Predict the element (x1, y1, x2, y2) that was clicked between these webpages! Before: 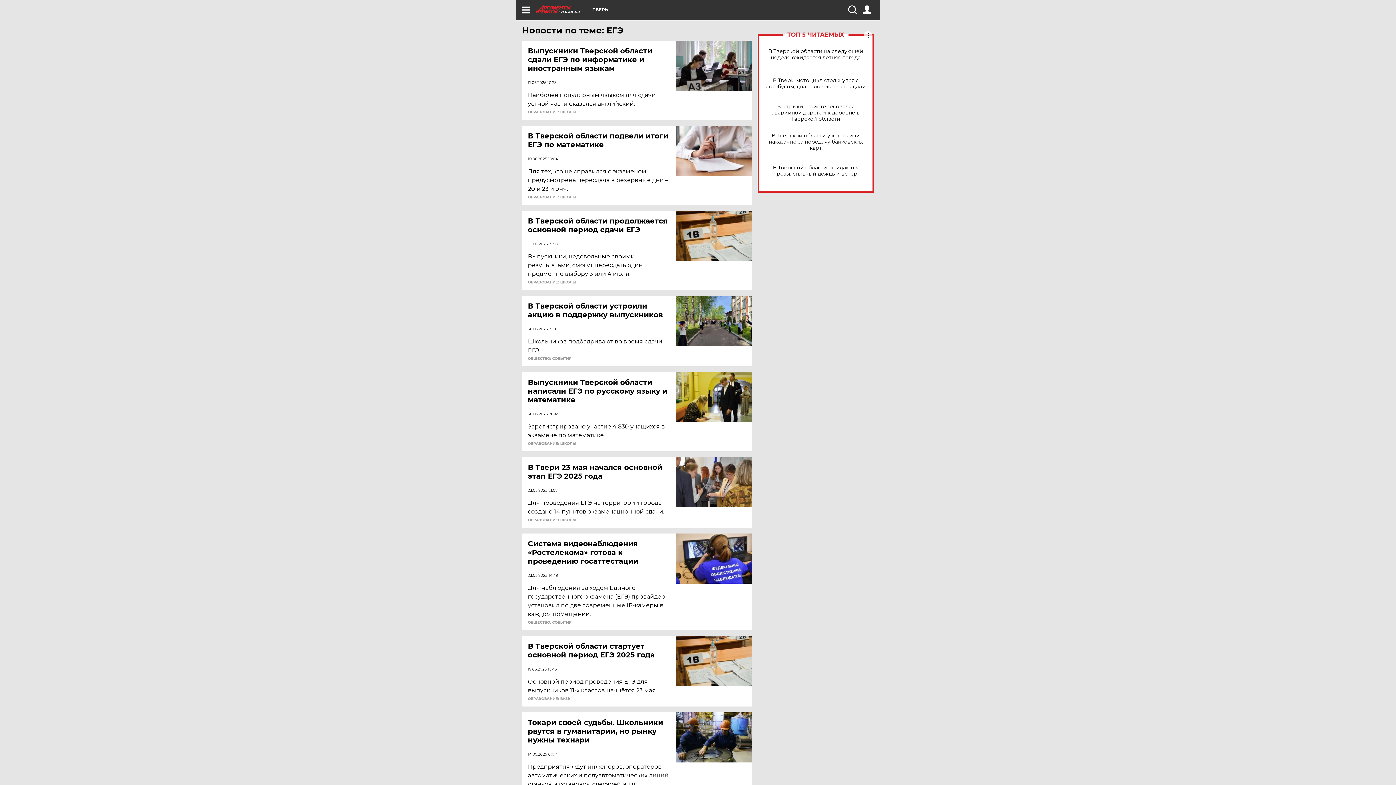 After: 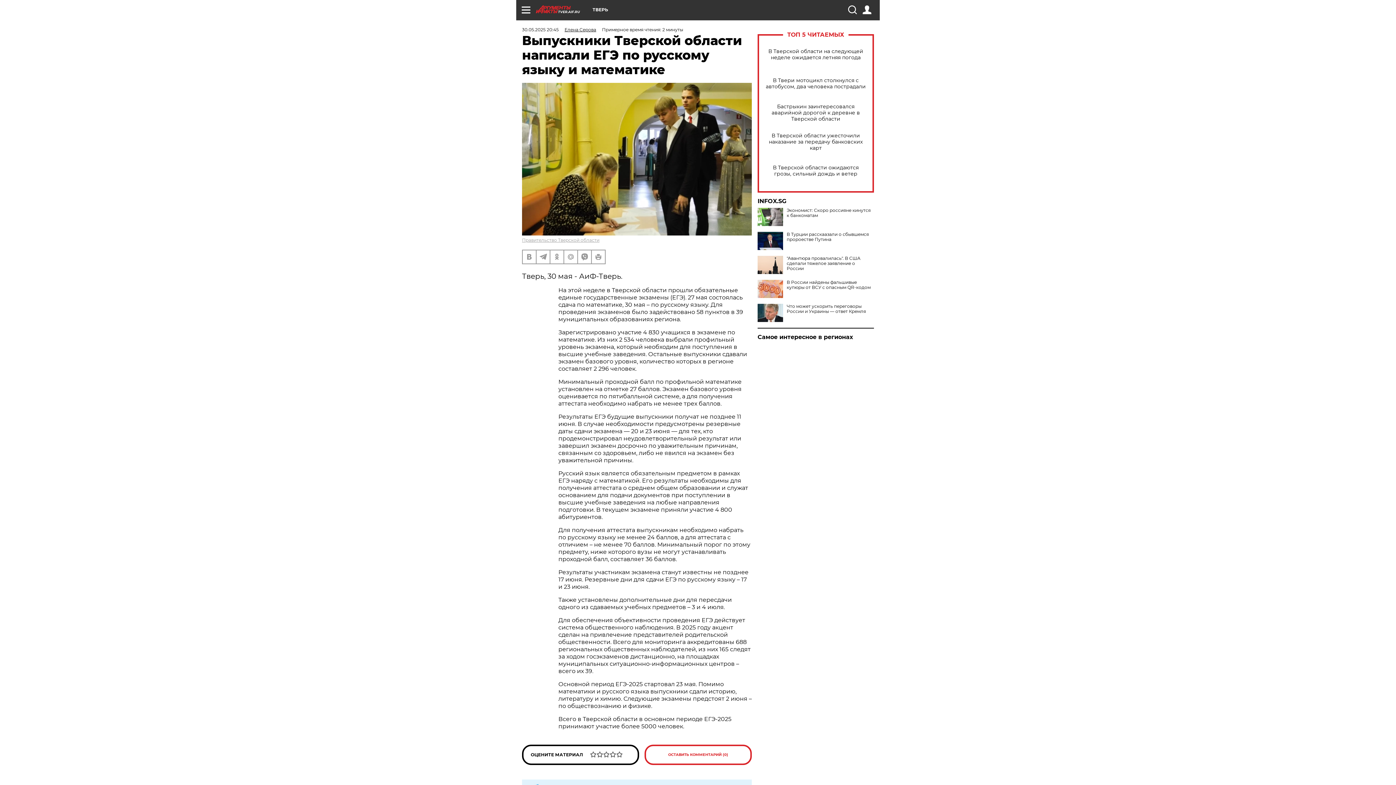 Action: bbox: (528, 378, 677, 404) label: Выпускники Тверской области написали ЕГЭ по русскому языку и математике